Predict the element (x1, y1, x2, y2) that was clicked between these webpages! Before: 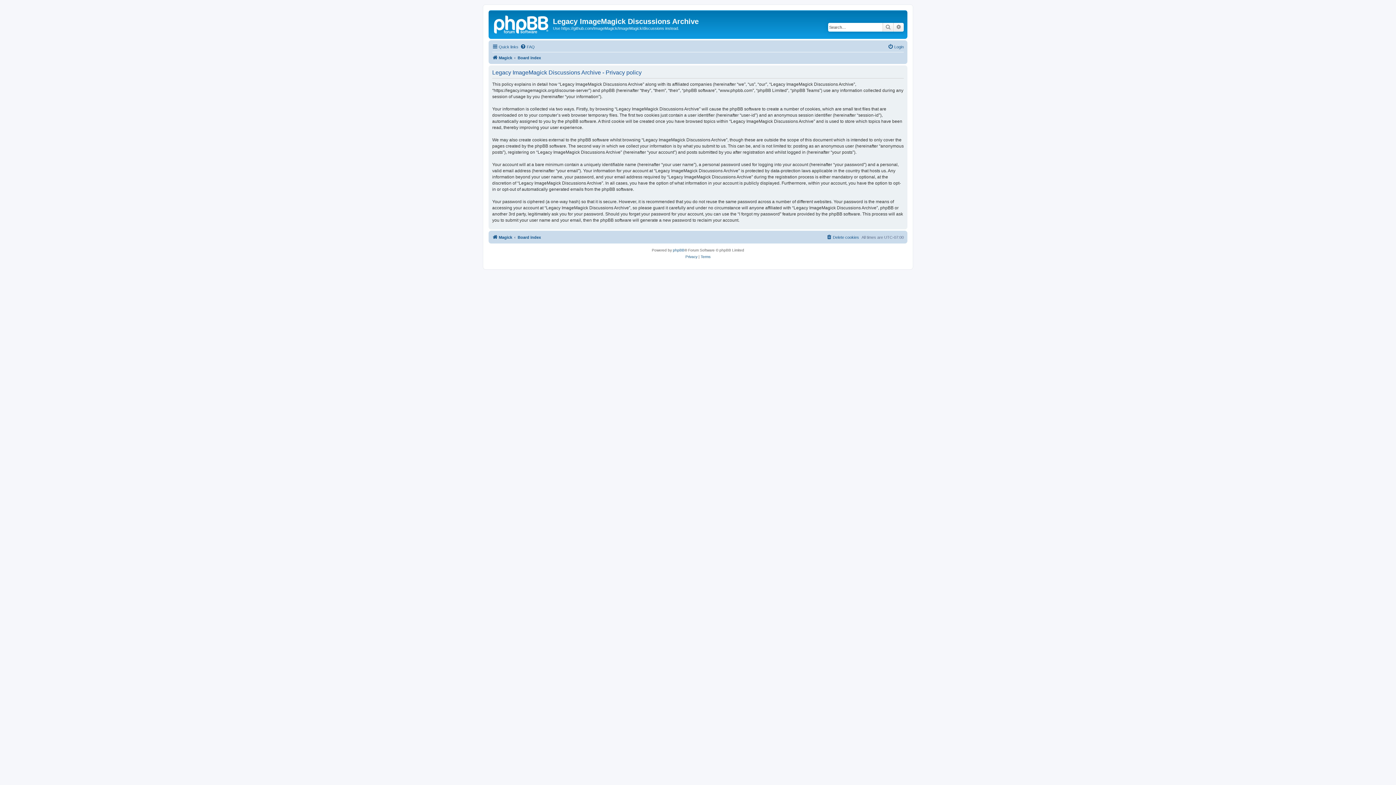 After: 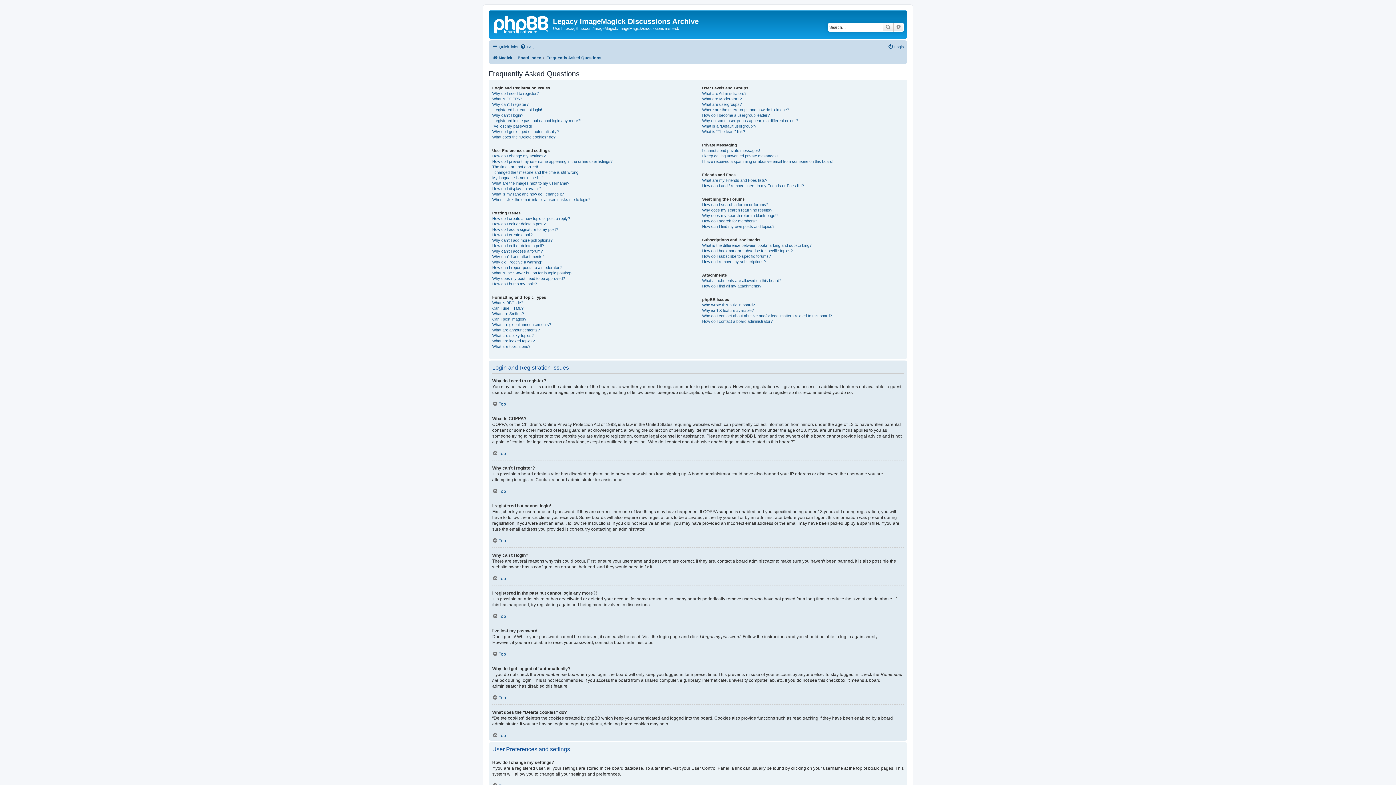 Action: label: FAQ bbox: (520, 42, 534, 51)